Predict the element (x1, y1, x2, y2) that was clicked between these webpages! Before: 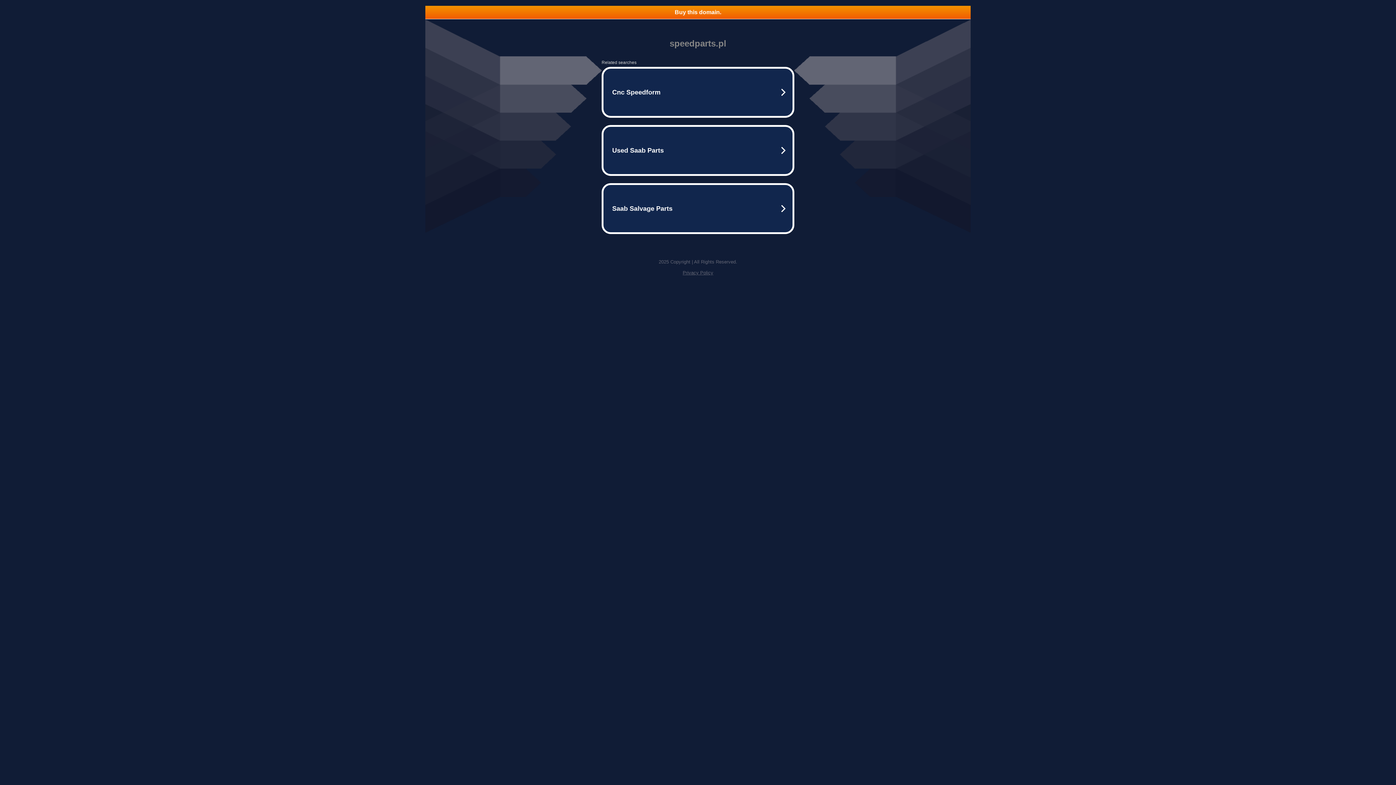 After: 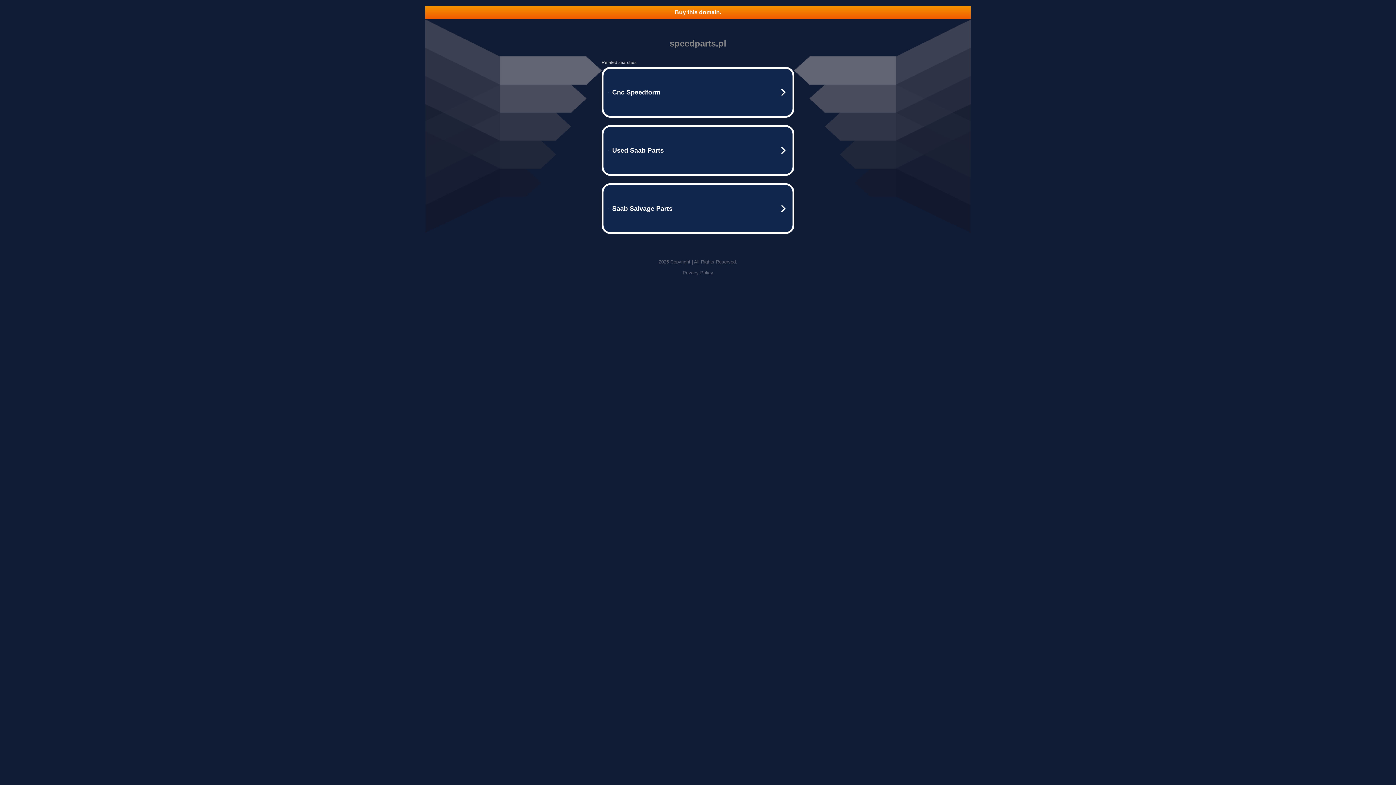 Action: label: Buy this domain. bbox: (425, 5, 970, 18)